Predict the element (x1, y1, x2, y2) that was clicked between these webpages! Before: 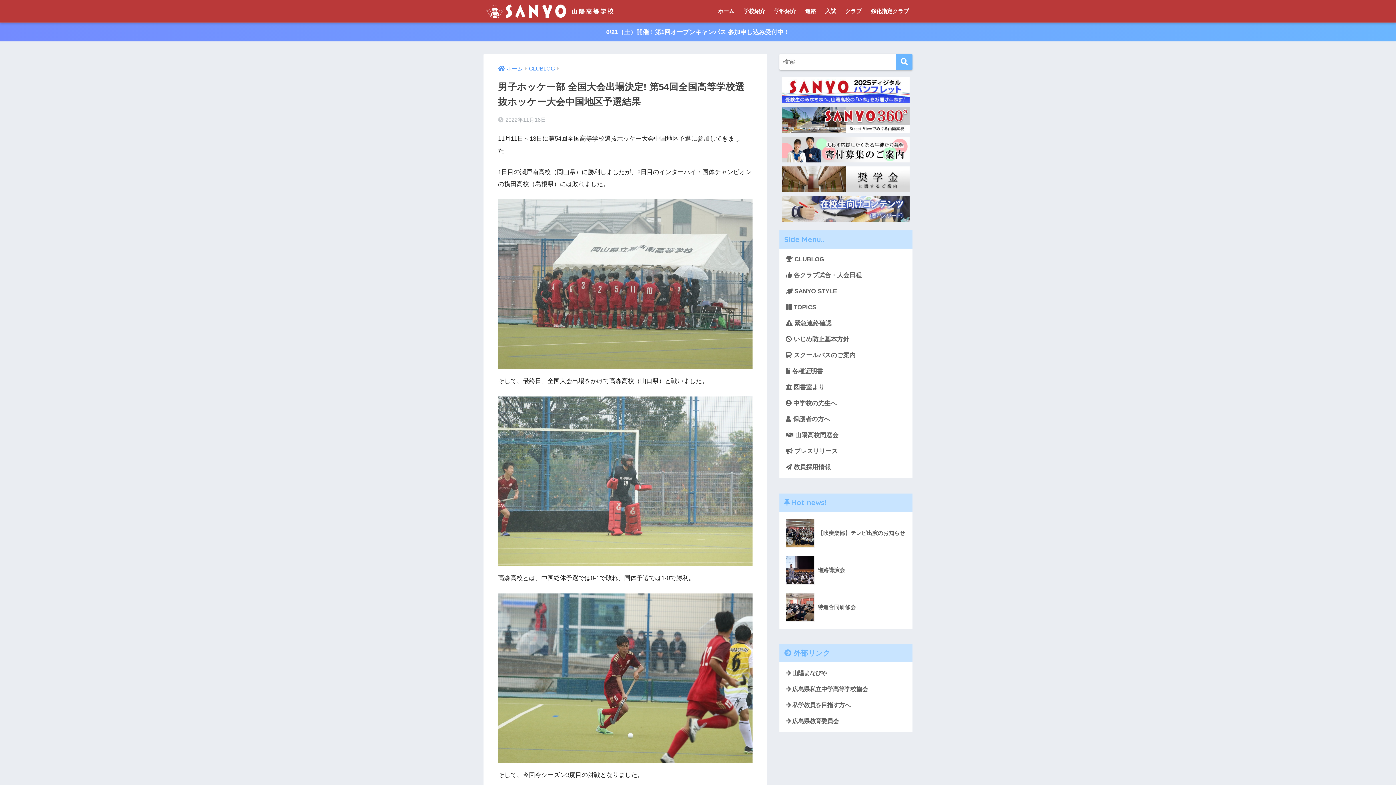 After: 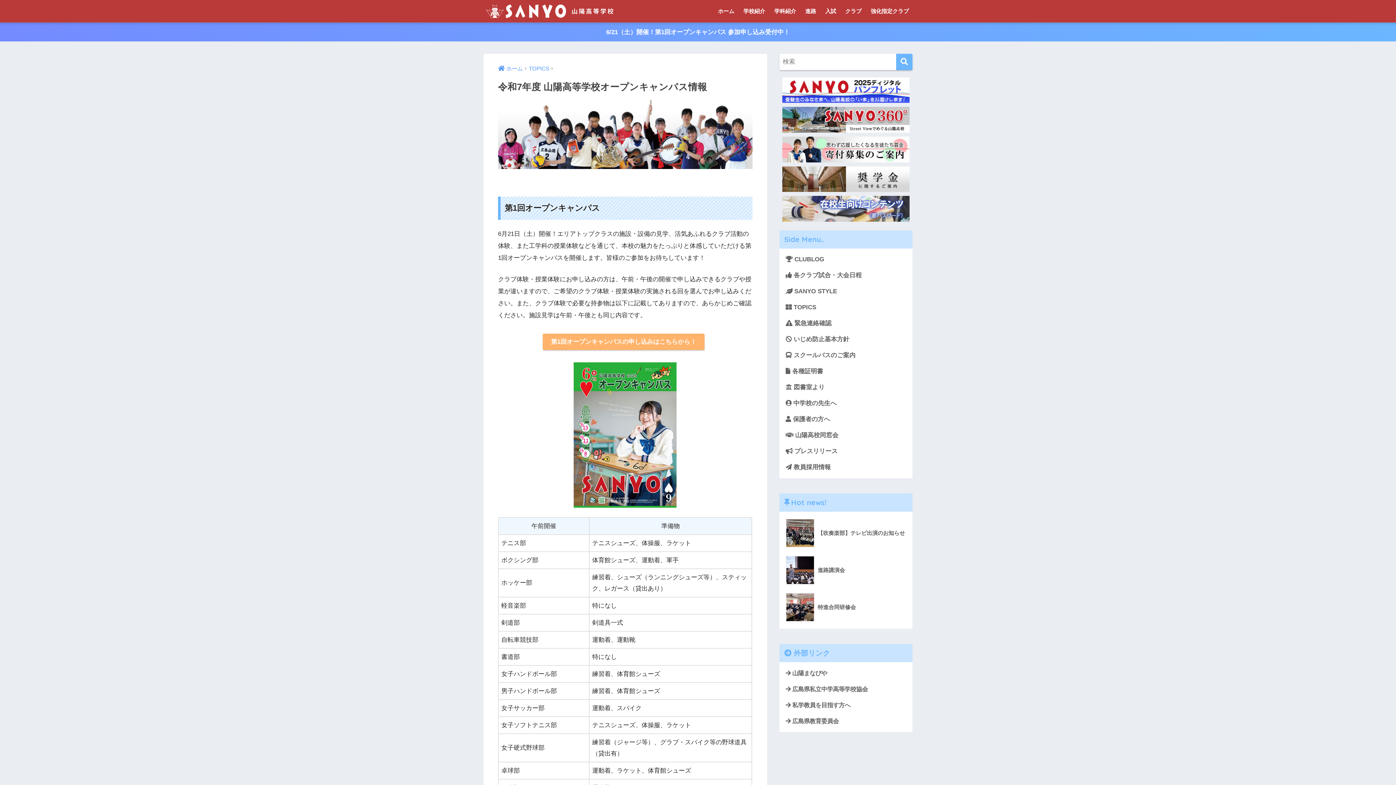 Action: label: 6/21（土）開催！第1回オープンキャンパス 参加申し込み受付中！ bbox: (0, 22, 1396, 41)